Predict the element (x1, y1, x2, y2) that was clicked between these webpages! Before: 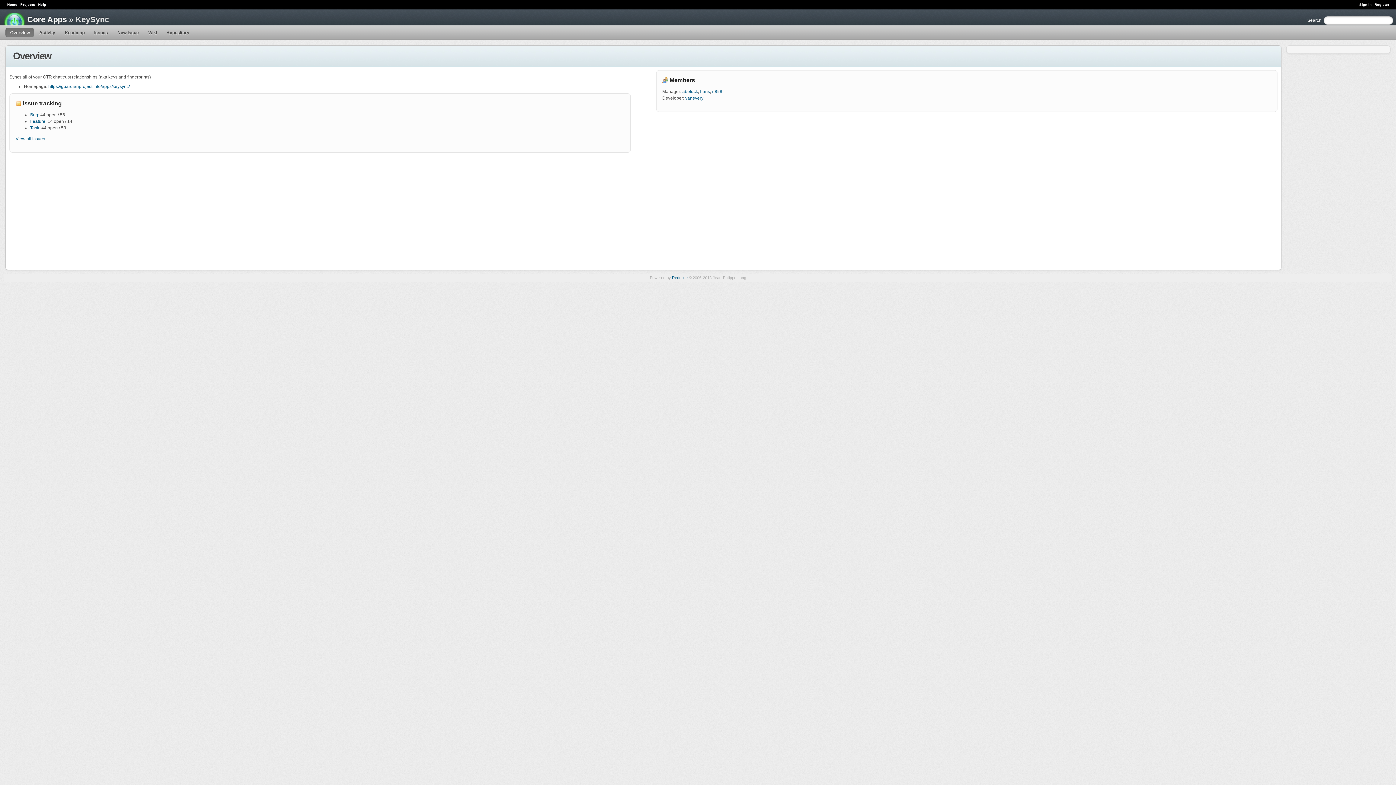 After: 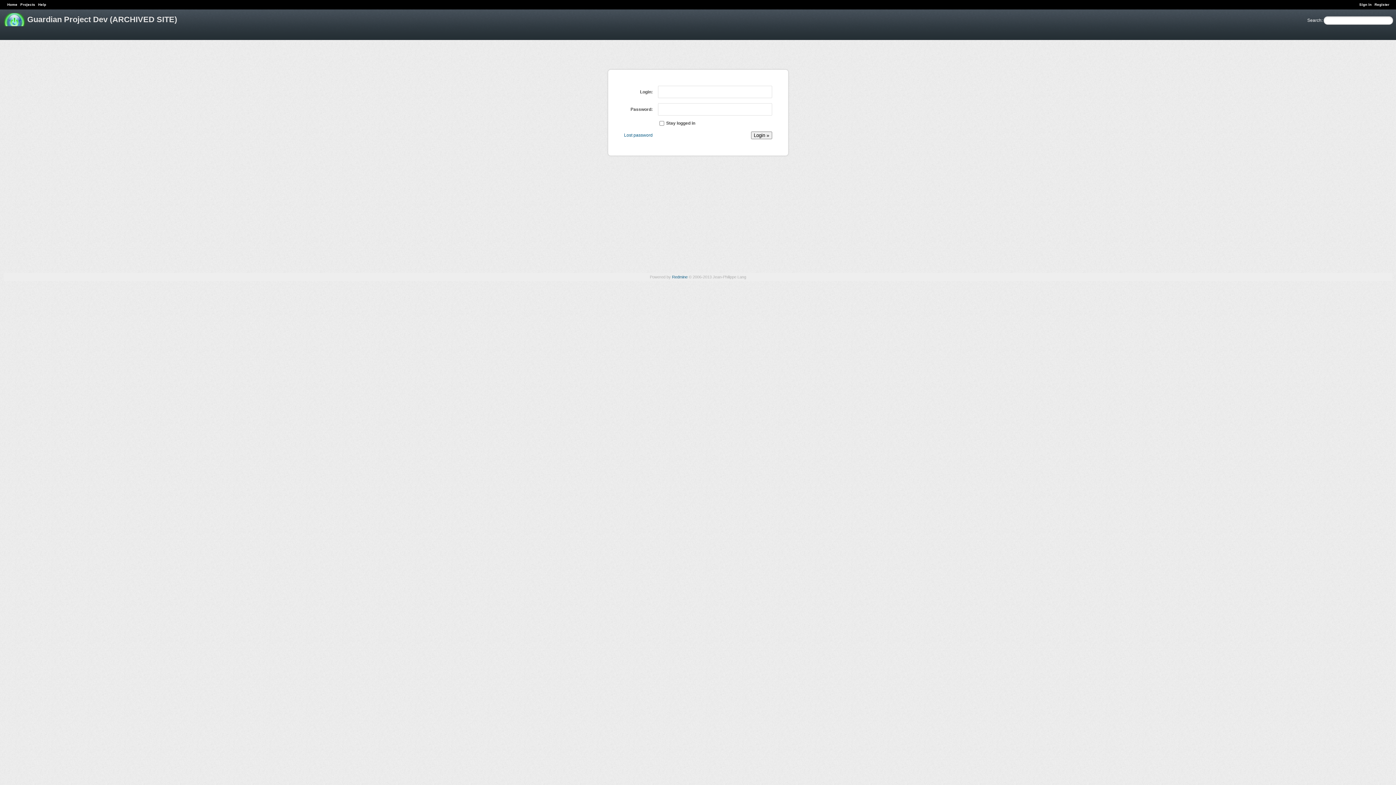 Action: bbox: (1359, 2, 1372, 6) label: Sign in